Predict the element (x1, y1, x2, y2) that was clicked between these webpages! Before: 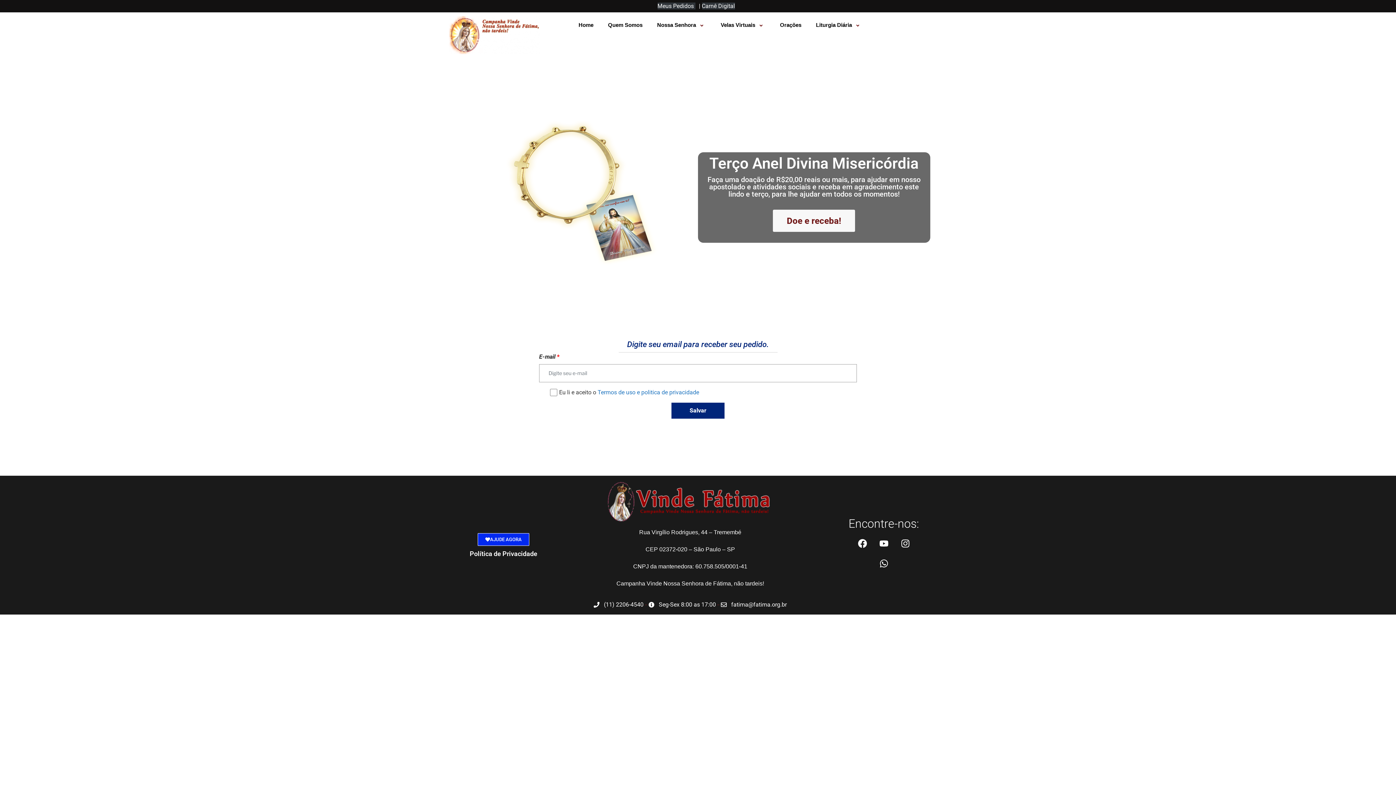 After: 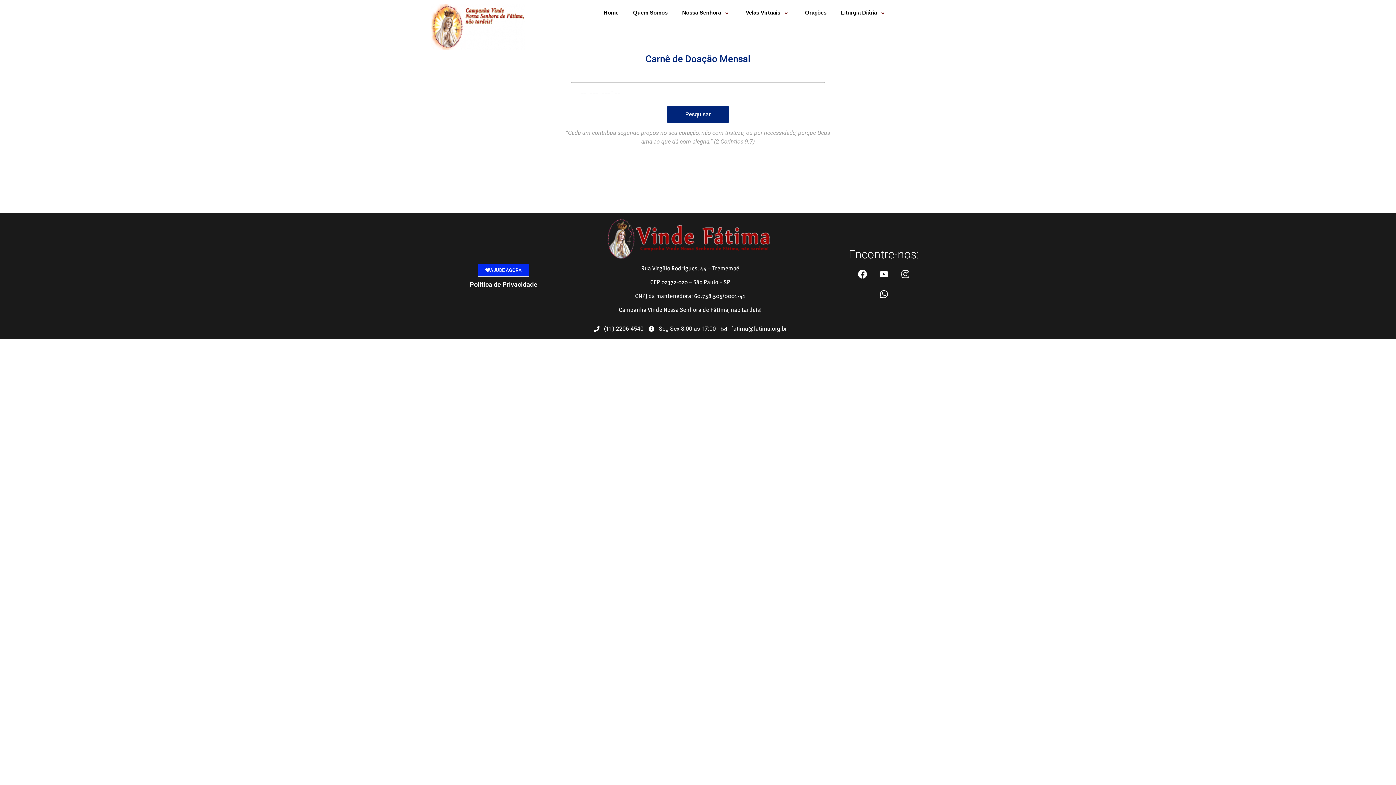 Action: bbox: (699, 2, 738, 9) label: | Carnê Digital